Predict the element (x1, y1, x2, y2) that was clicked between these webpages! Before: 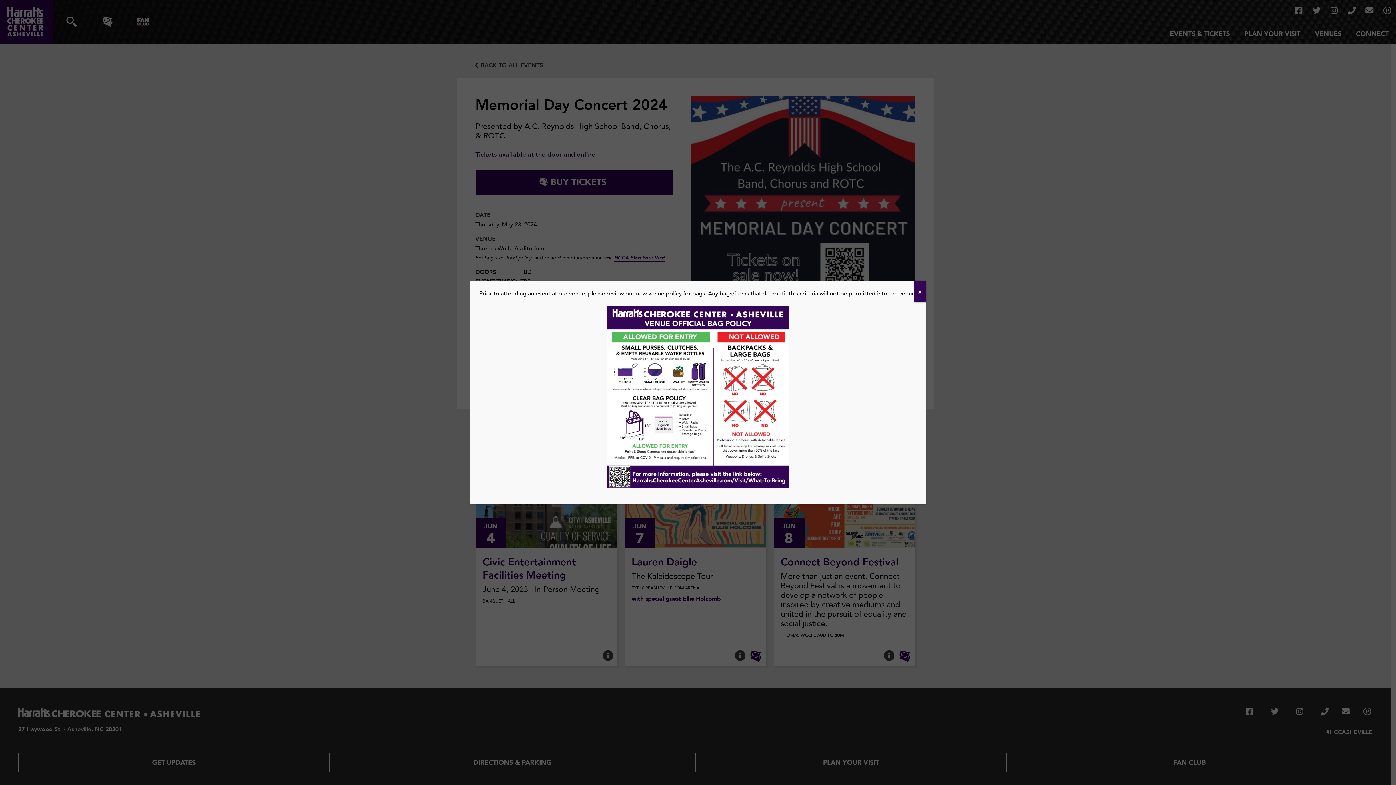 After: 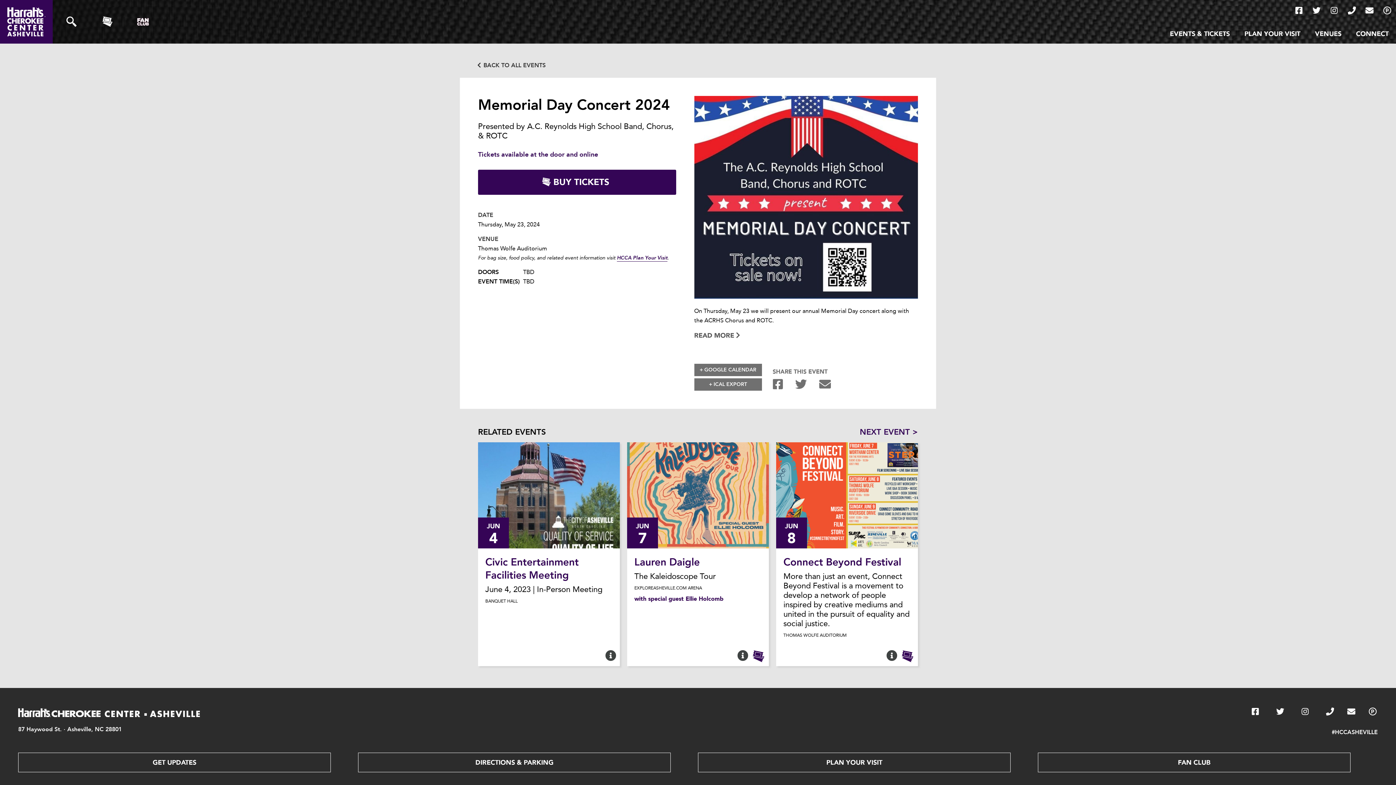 Action: label: Close bbox: (914, 280, 926, 302)